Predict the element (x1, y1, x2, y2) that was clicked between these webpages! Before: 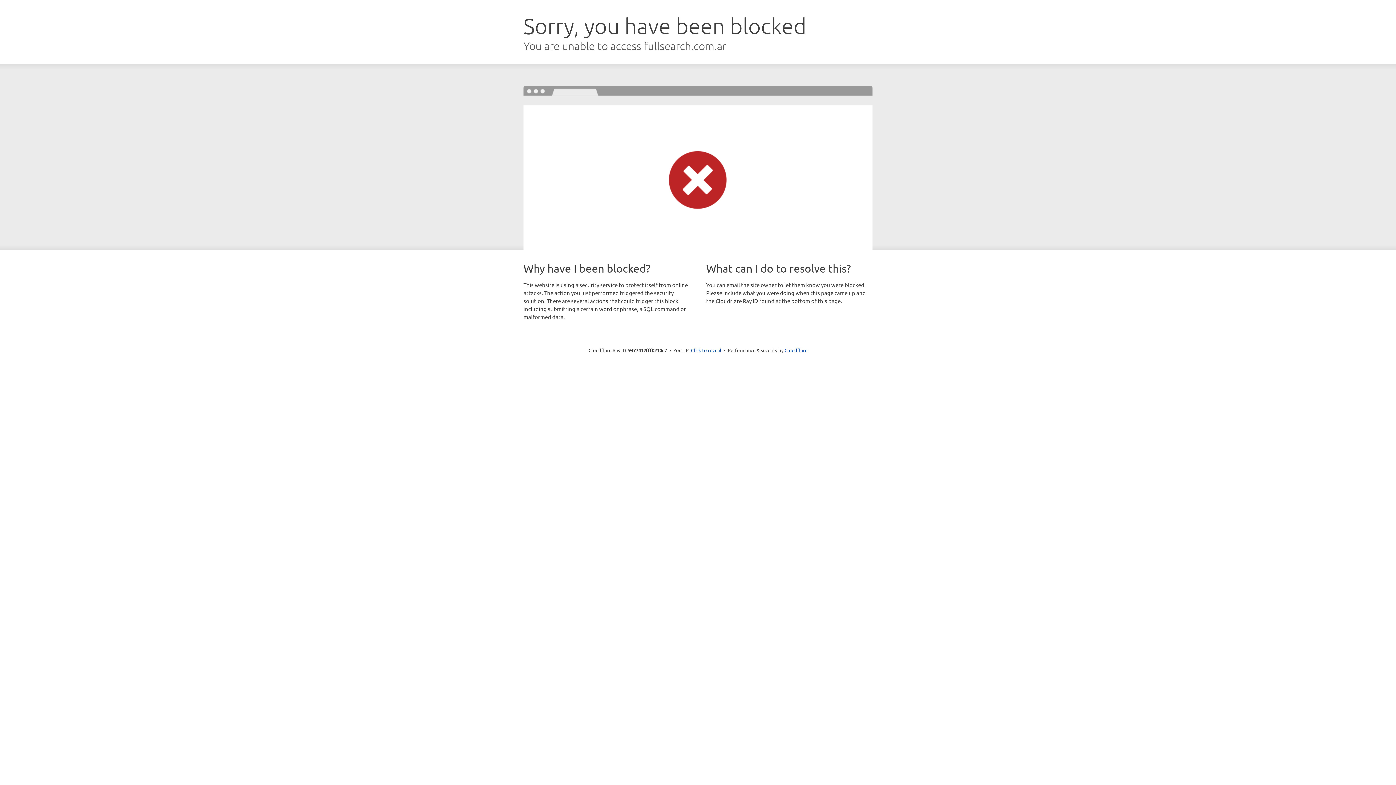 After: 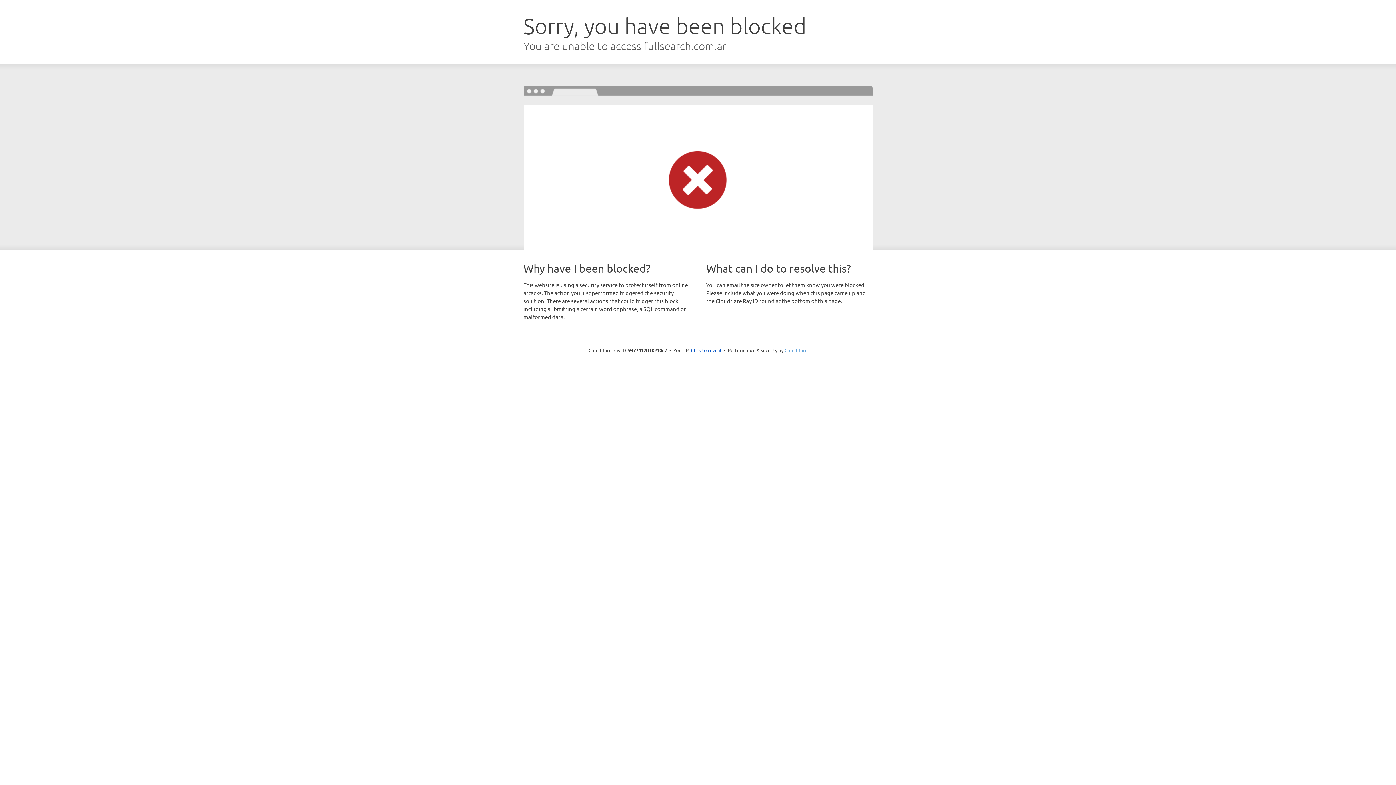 Action: bbox: (784, 347, 807, 353) label: Cloudflare